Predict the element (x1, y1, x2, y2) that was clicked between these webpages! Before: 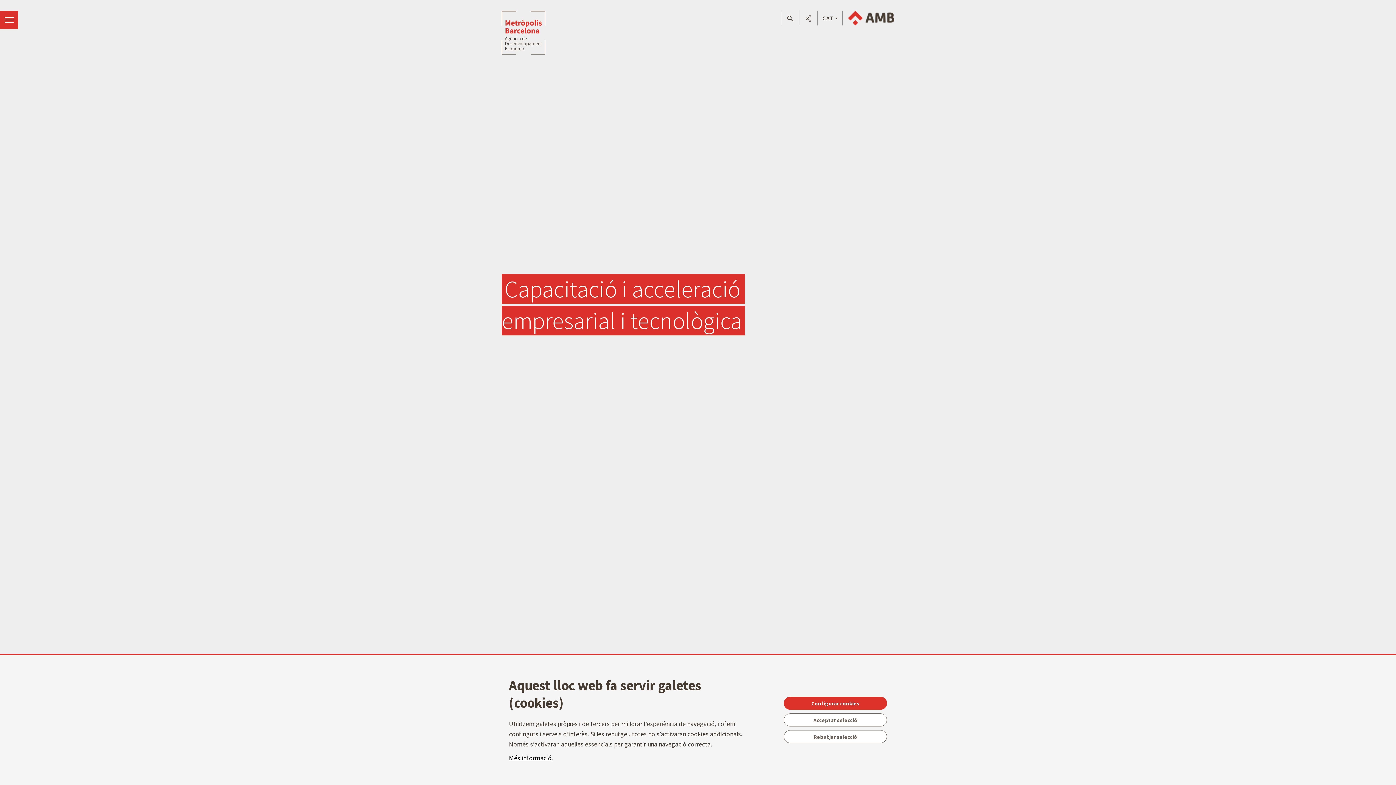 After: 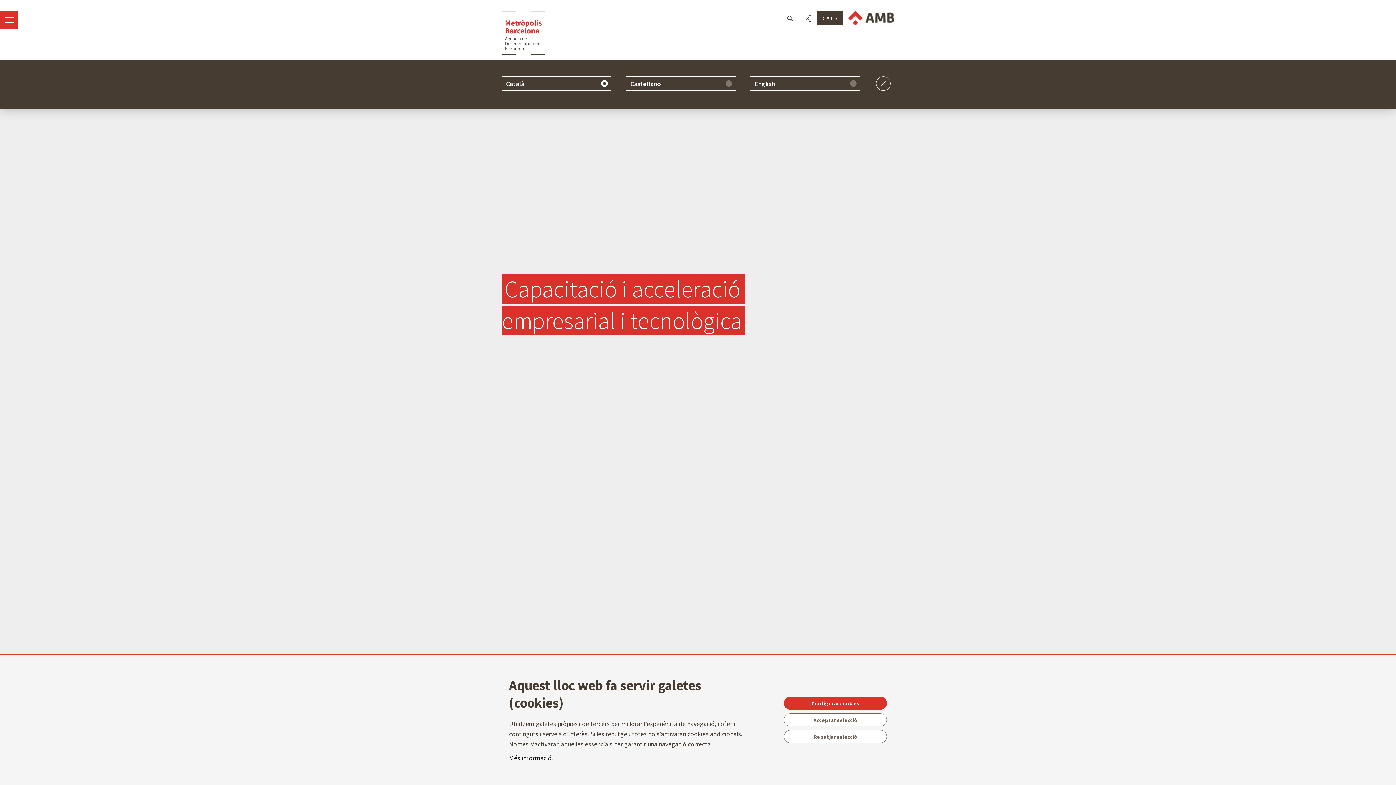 Action: bbox: (817, 10, 842, 25) label: CAT